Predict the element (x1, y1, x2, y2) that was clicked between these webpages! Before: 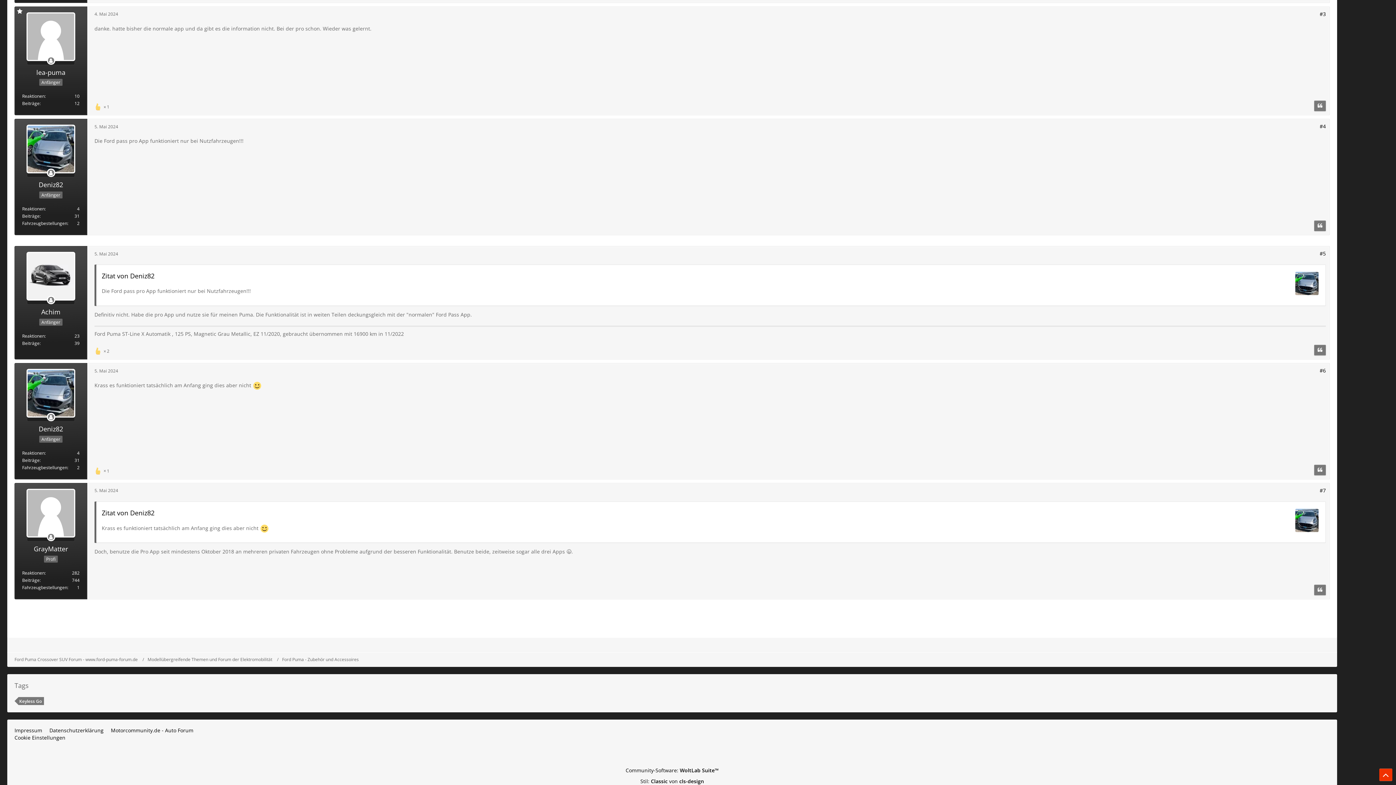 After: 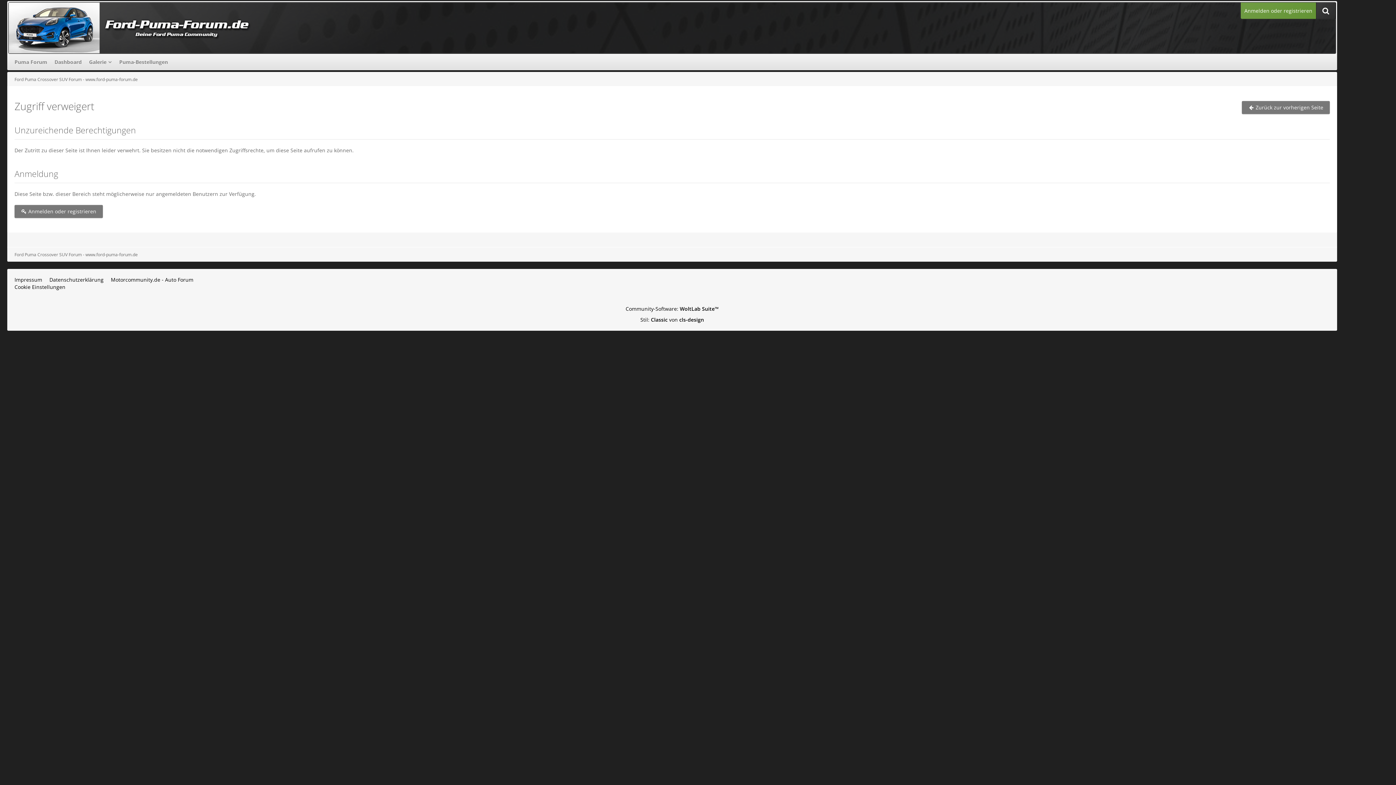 Action: bbox: (27, 252, 74, 300)